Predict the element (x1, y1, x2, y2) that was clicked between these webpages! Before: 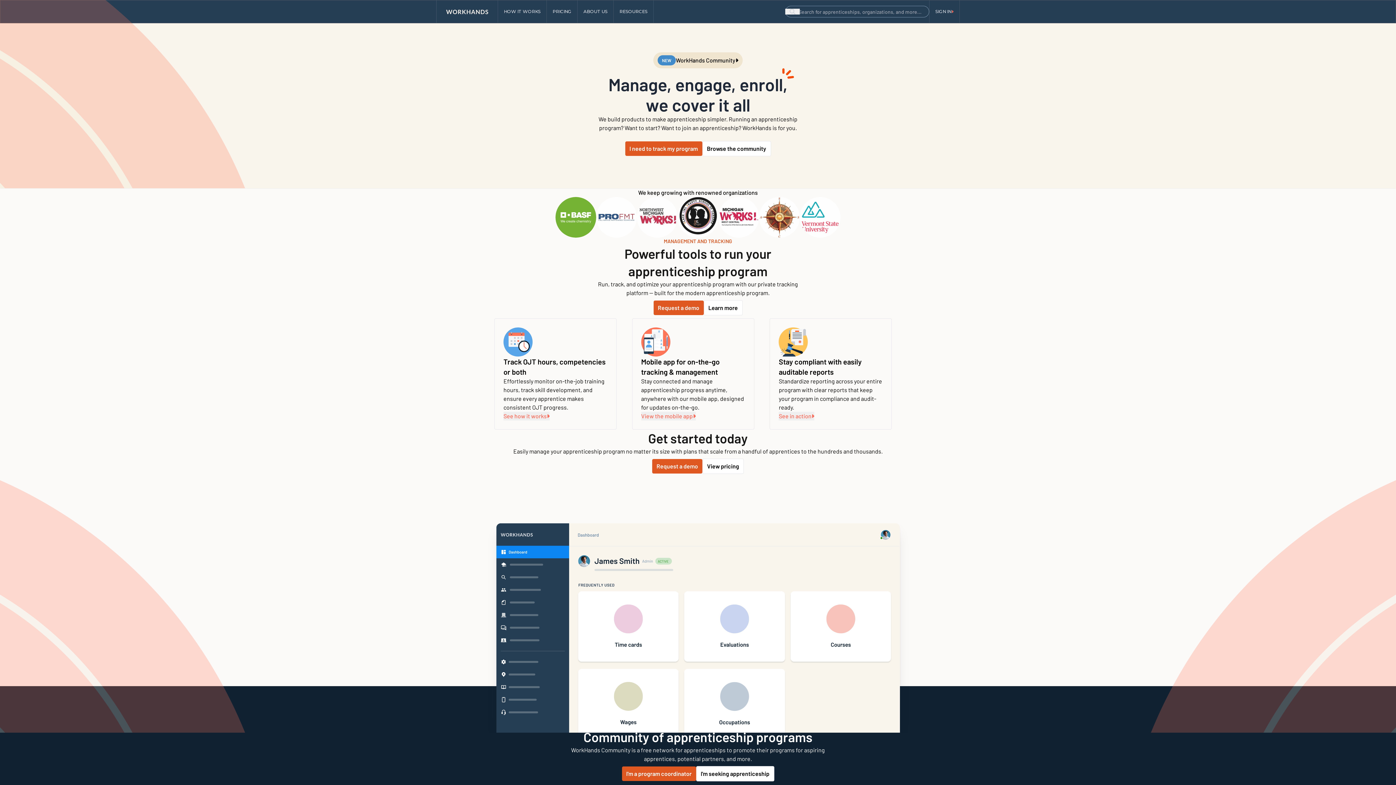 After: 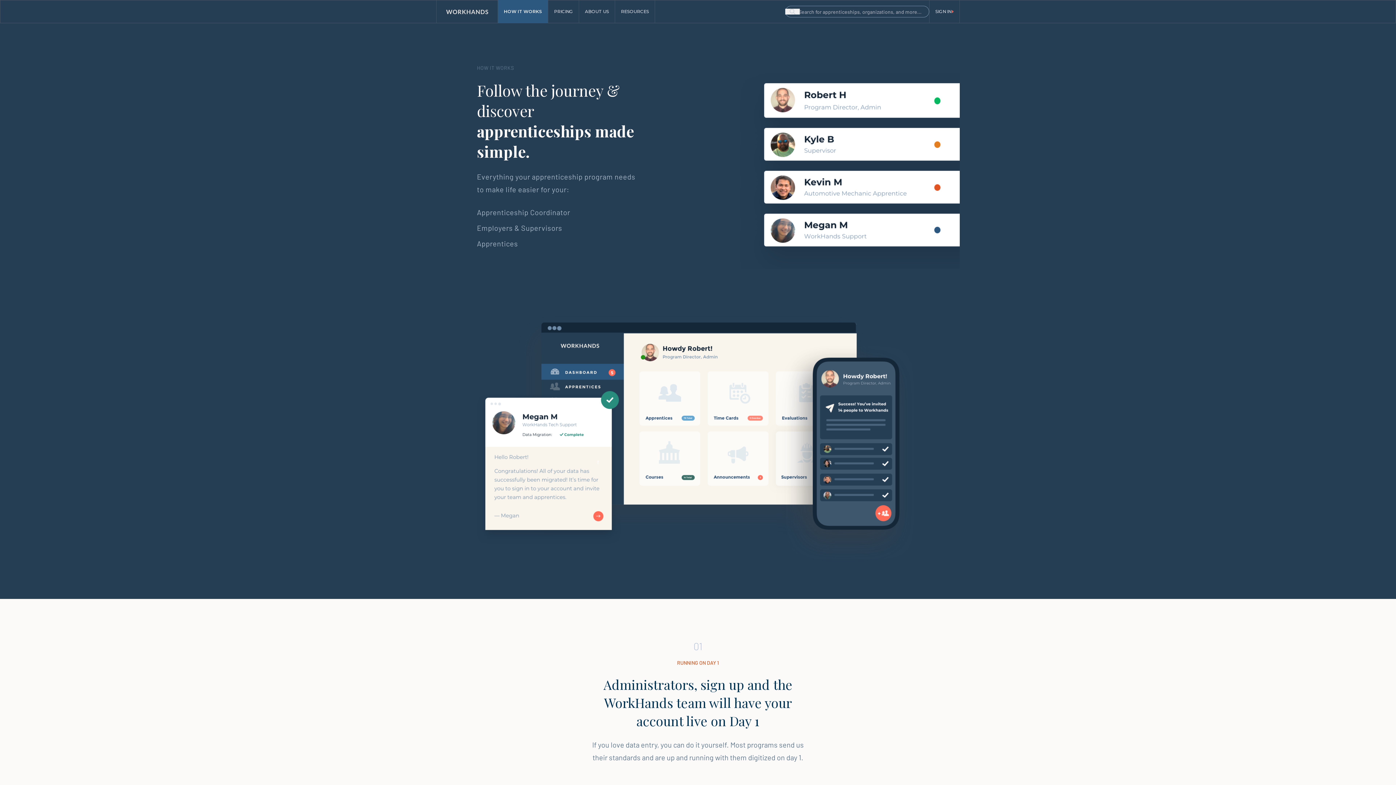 Action: label: See how it works bbox: (503, 412, 549, 420)